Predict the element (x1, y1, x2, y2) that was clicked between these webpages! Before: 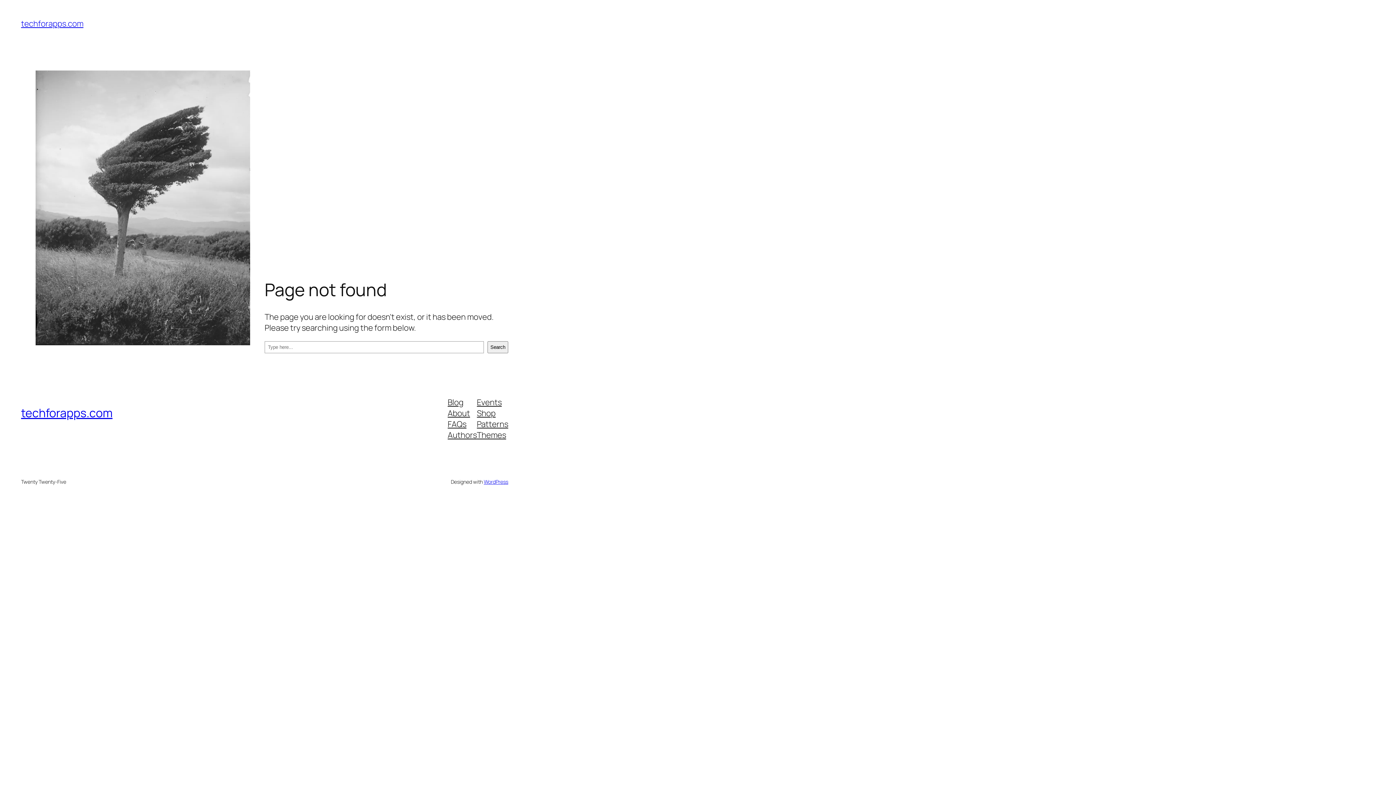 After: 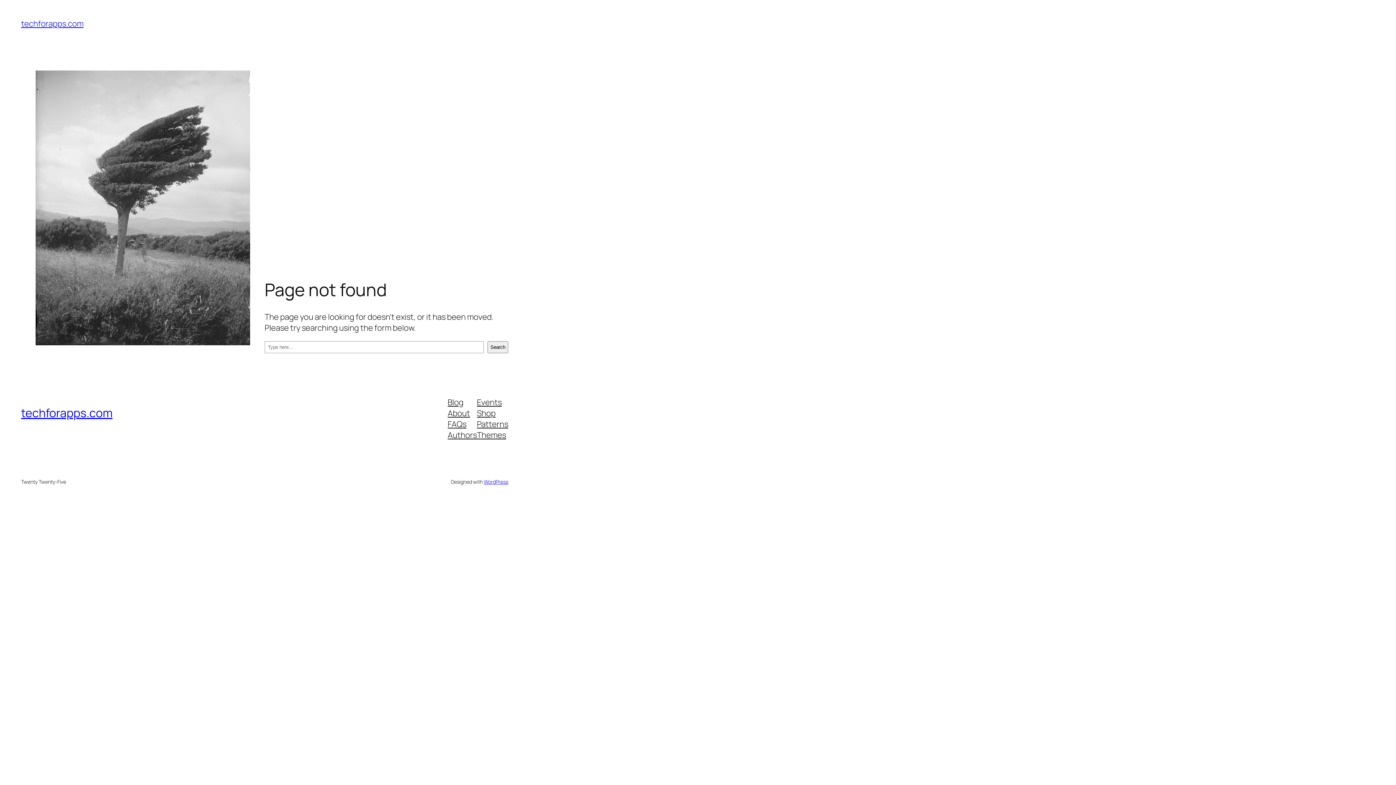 Action: bbox: (447, 429, 477, 440) label: Authors